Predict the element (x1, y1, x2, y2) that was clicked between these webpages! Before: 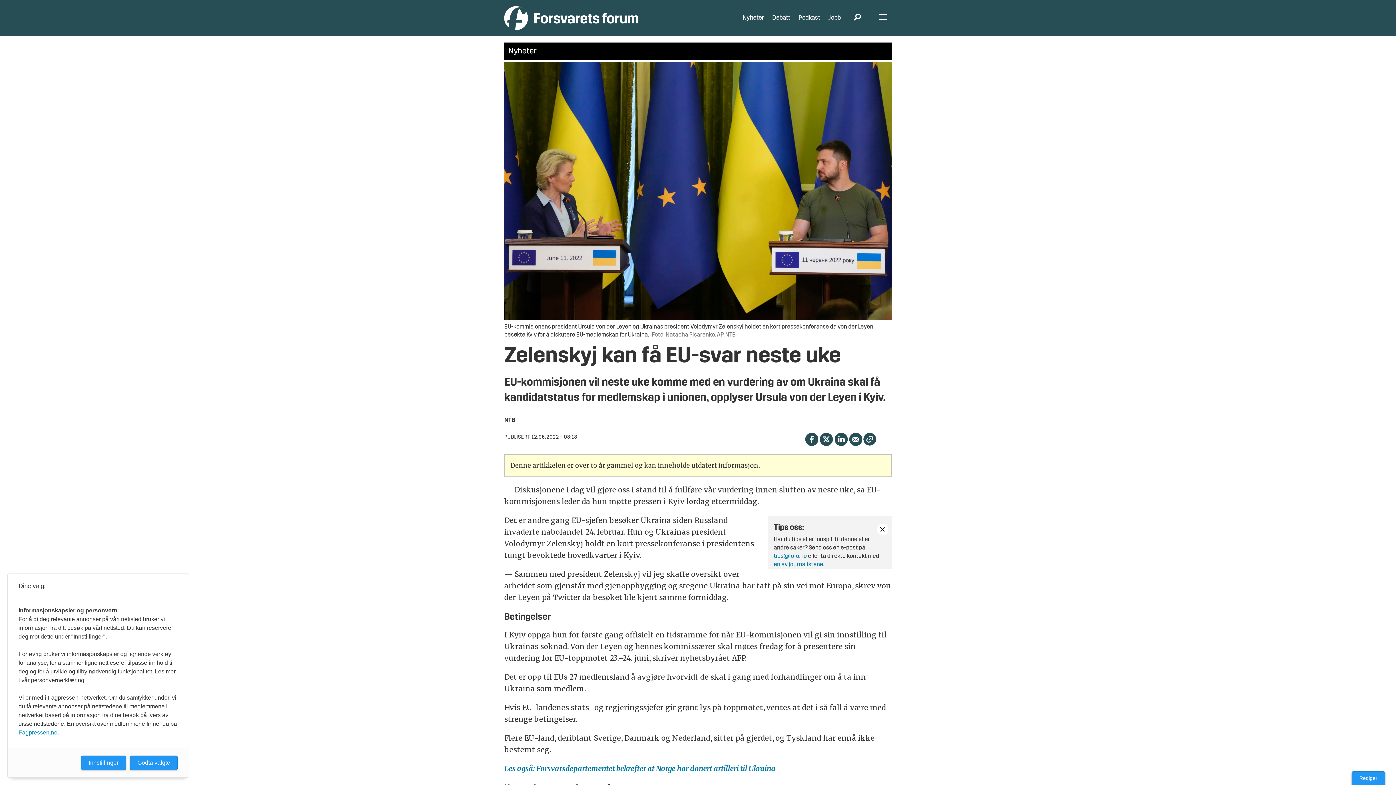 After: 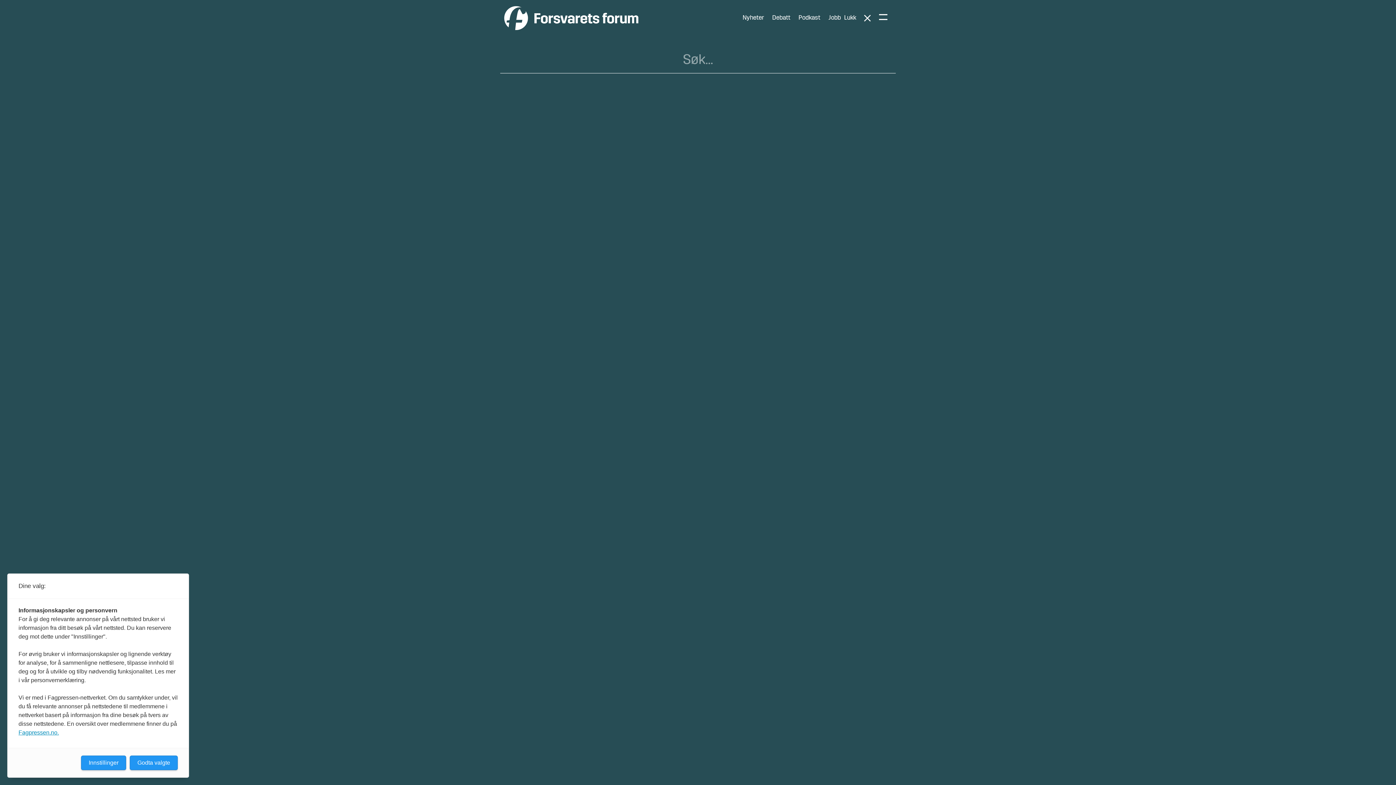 Action: label: Søk bbox: (845, 5, 870, 30)